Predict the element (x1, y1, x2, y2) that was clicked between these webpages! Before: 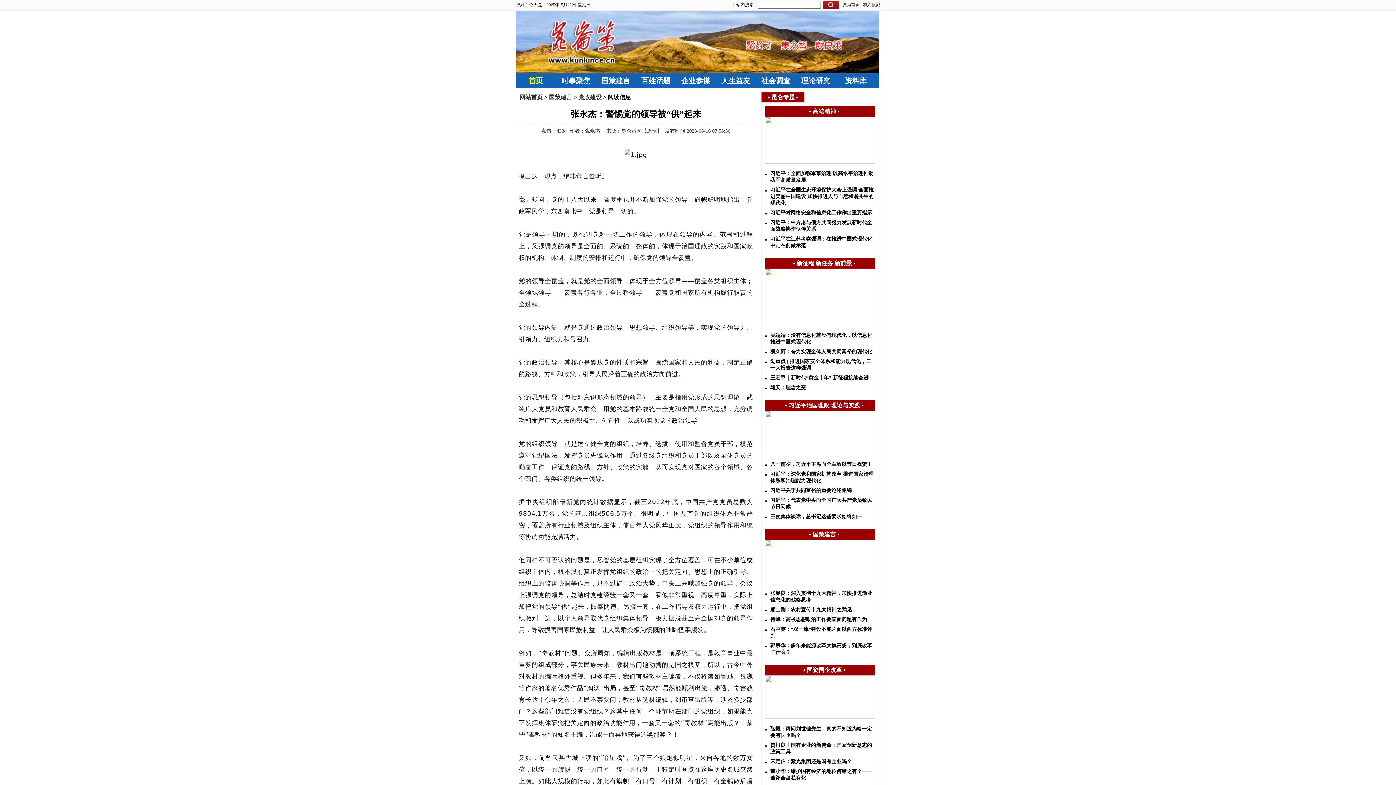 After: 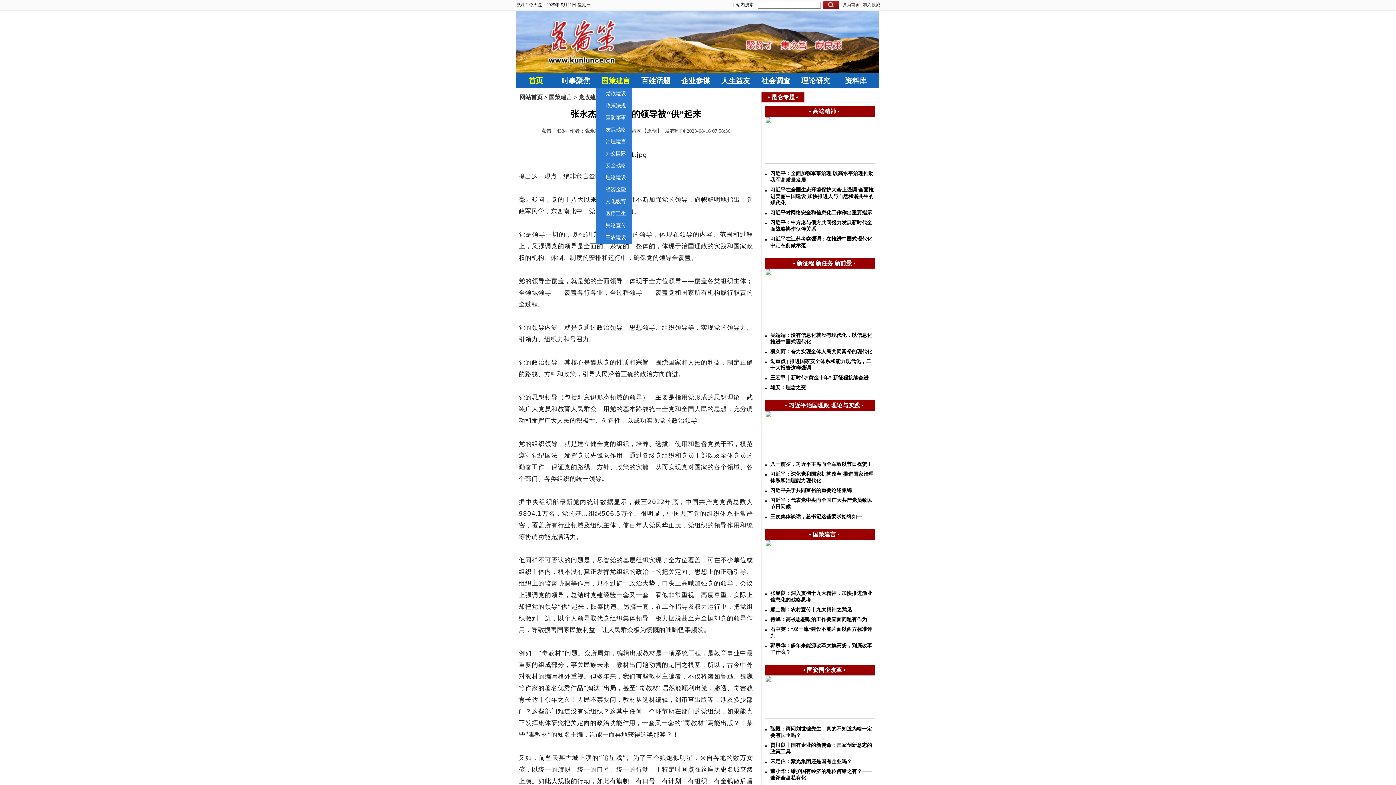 Action: label: 国策建言 bbox: (596, 73, 636, 88)